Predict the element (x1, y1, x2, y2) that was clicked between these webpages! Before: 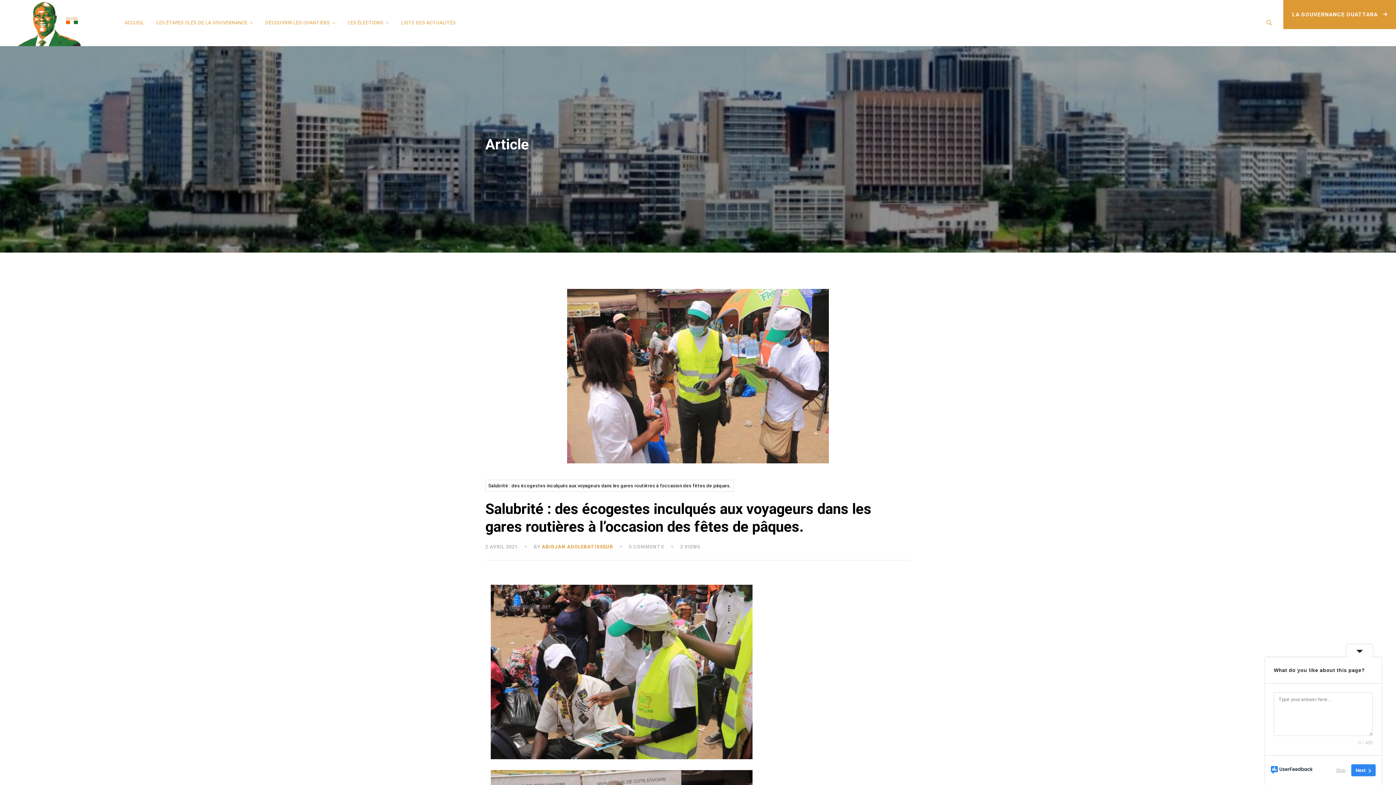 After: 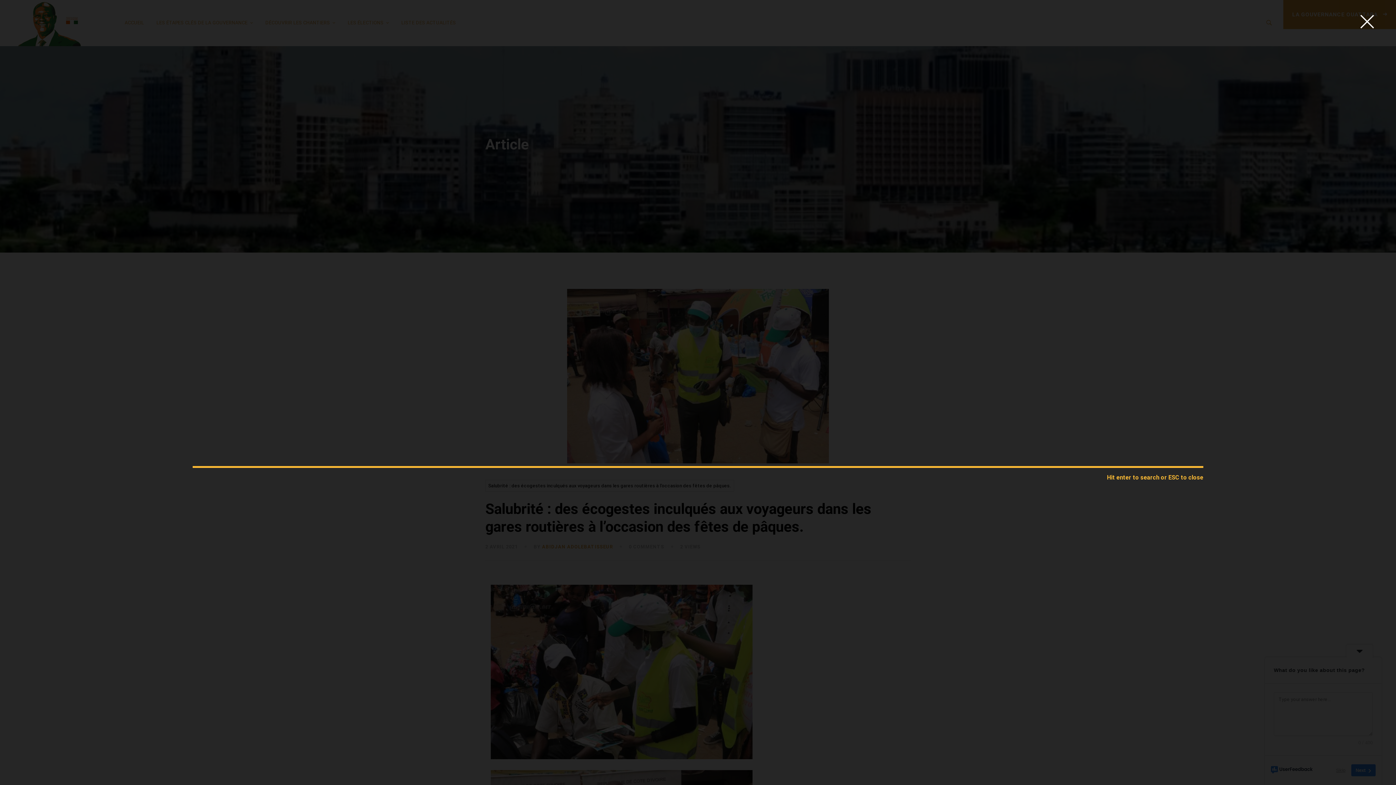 Action: bbox: (1266, 19, 1272, 26)